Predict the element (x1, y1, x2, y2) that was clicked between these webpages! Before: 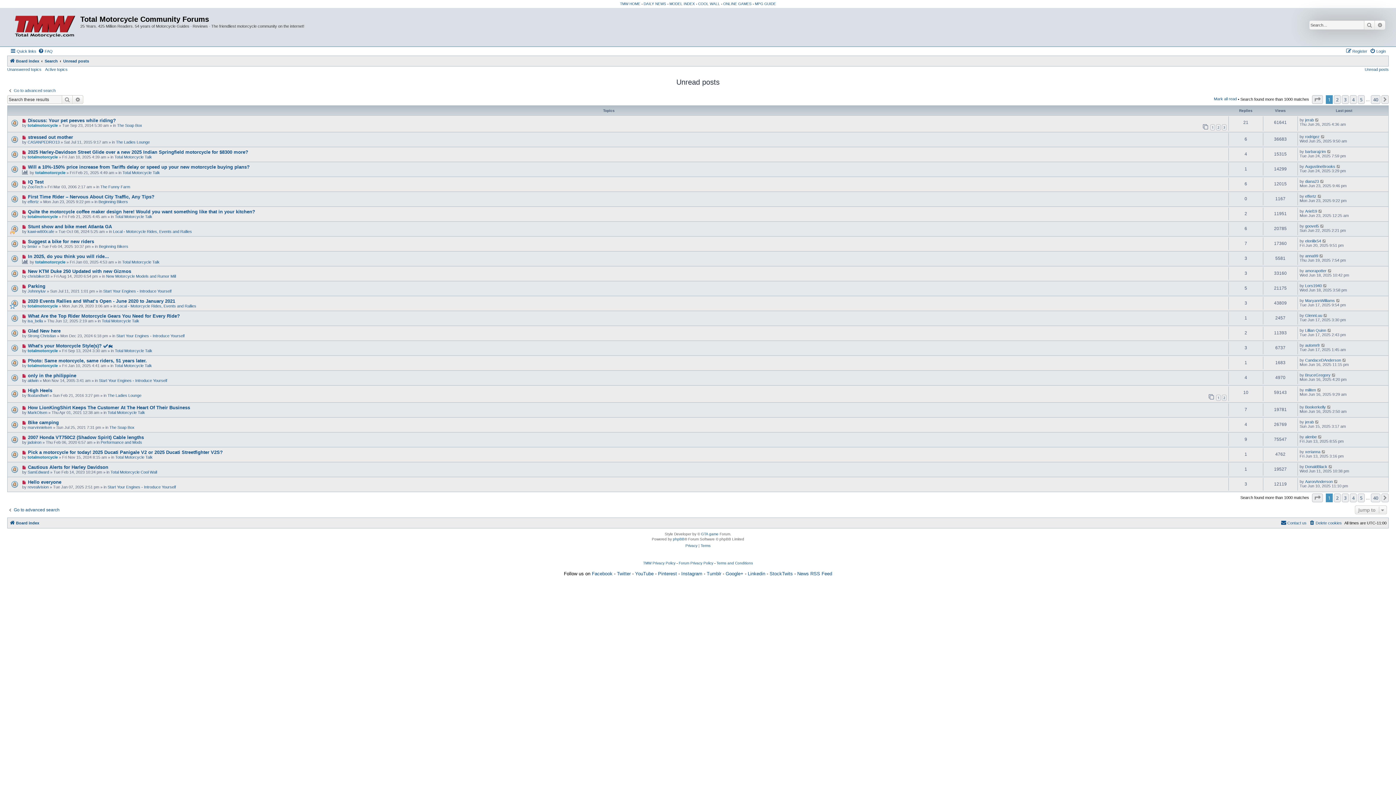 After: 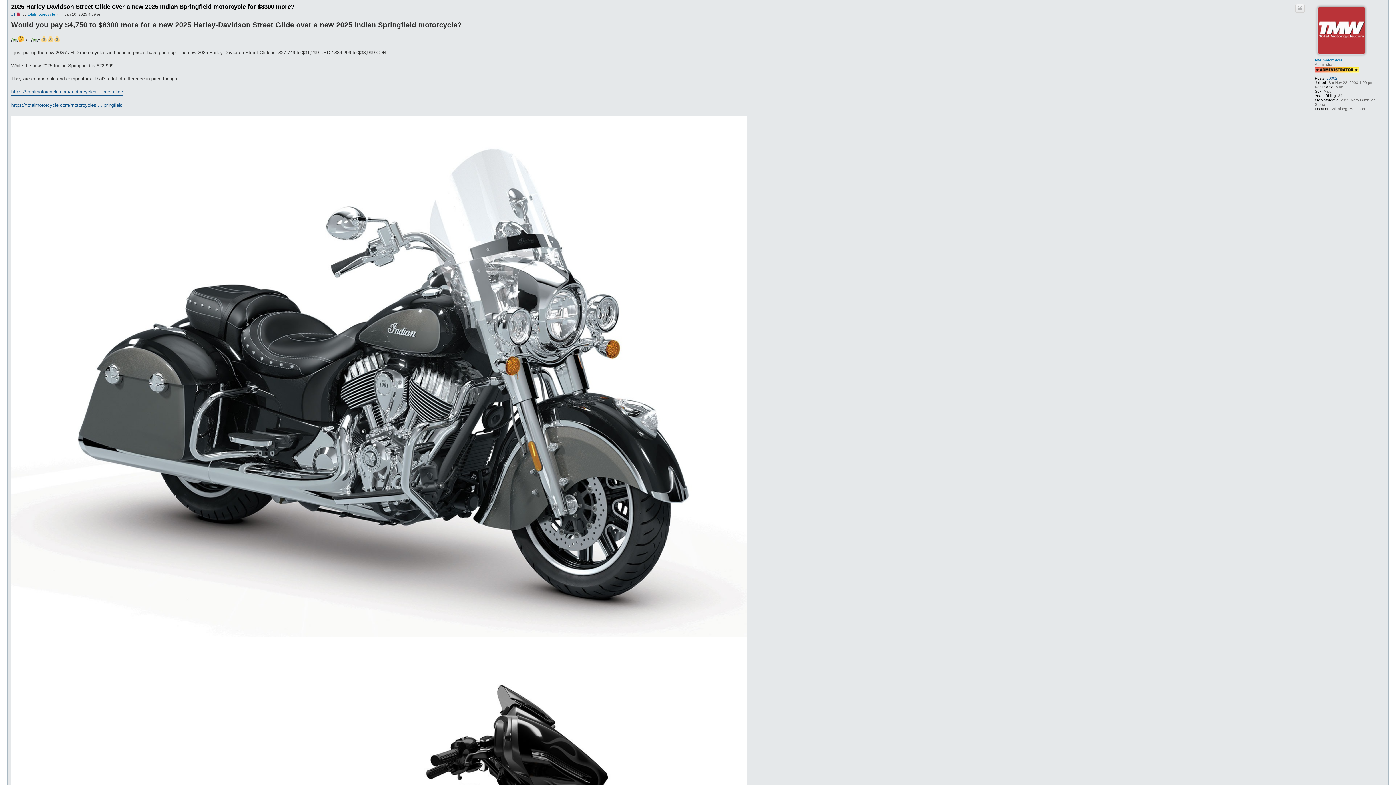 Action: label: New post
  bbox: (22, 150, 27, 154)